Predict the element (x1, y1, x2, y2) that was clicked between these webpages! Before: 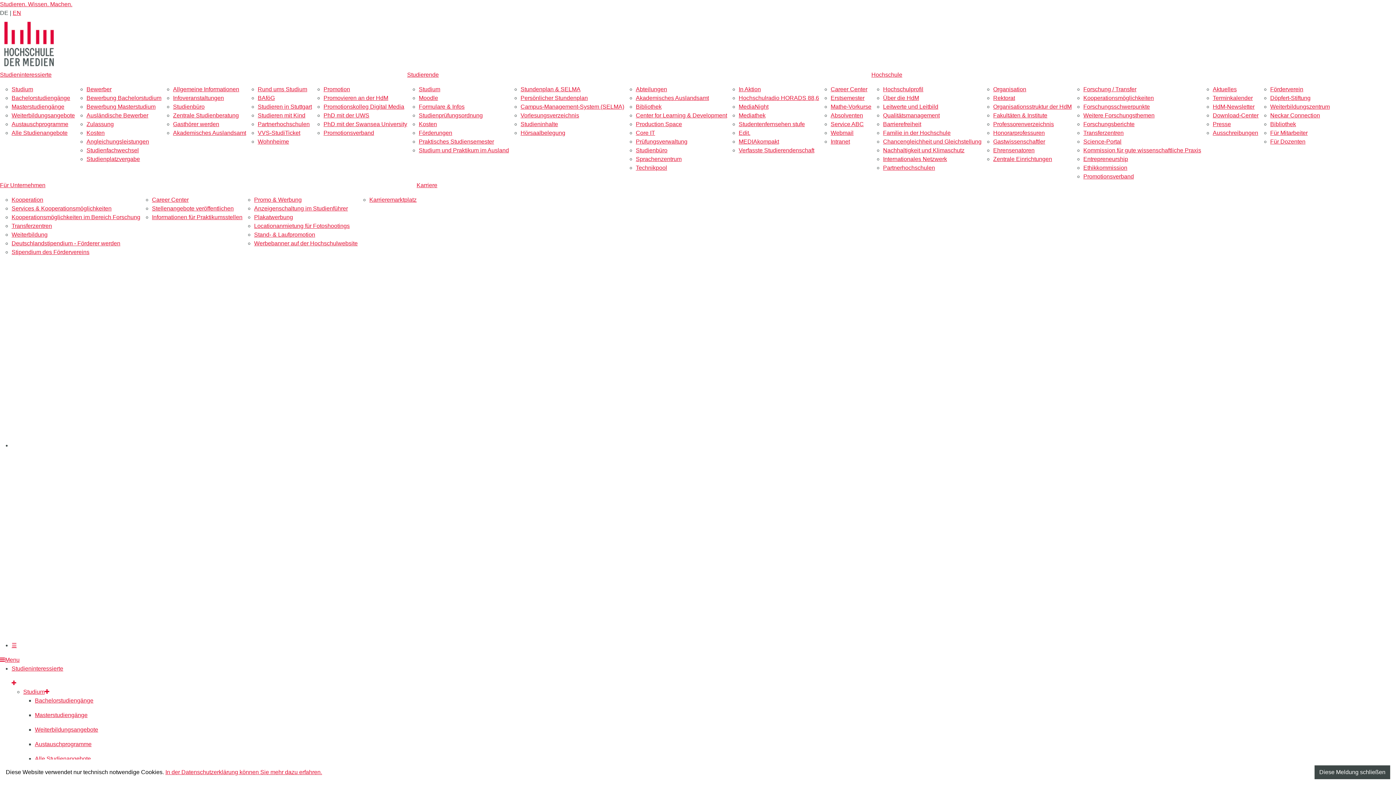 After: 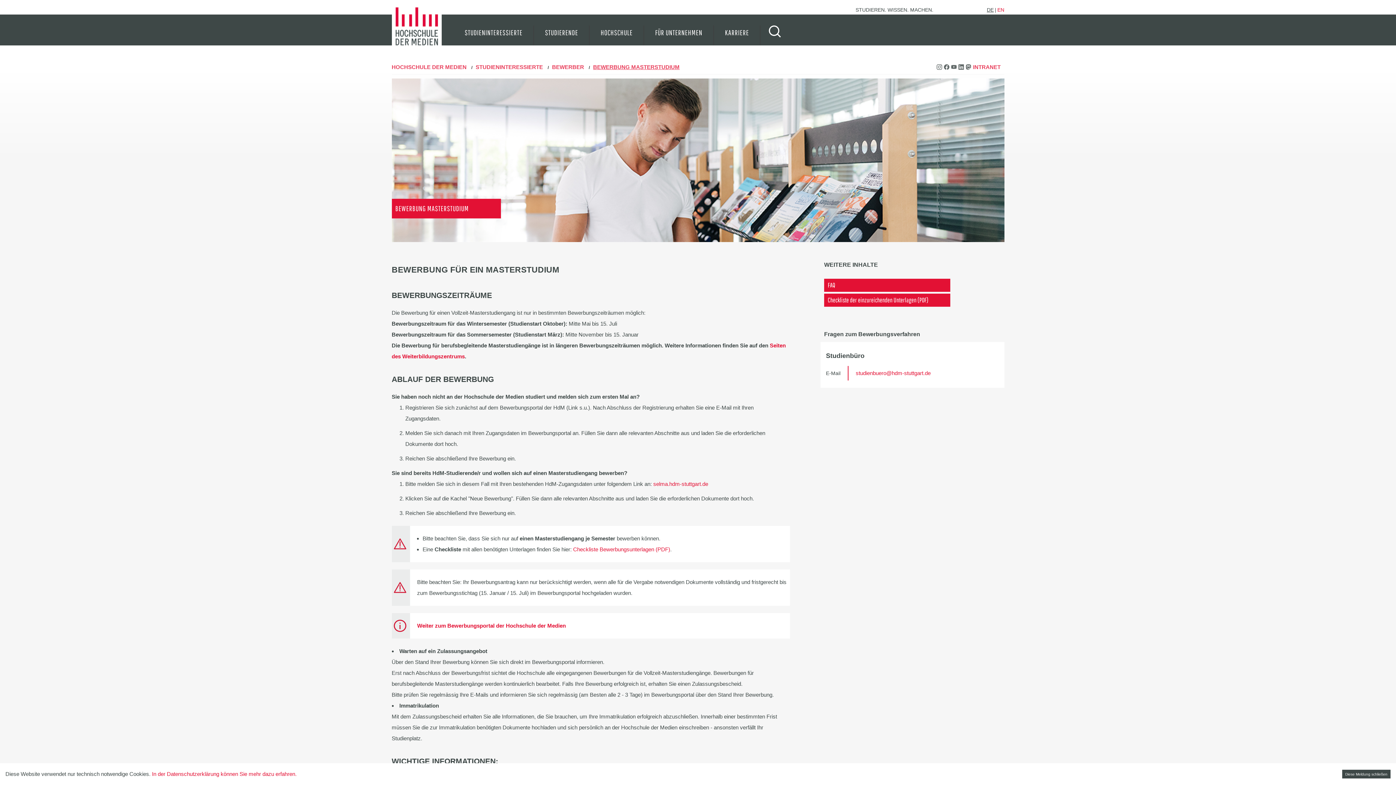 Action: bbox: (86, 103, 155, 109) label: Bewerbung Masterstudium